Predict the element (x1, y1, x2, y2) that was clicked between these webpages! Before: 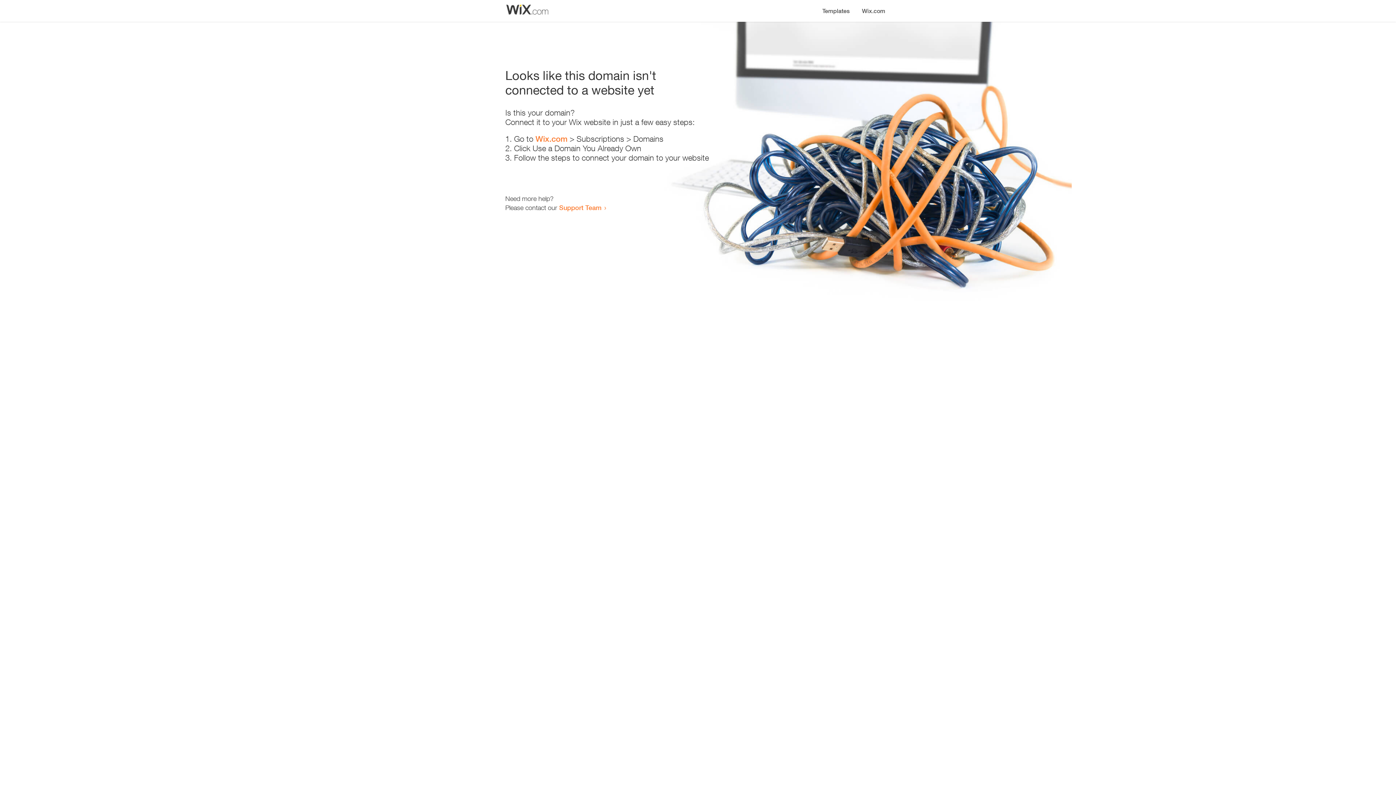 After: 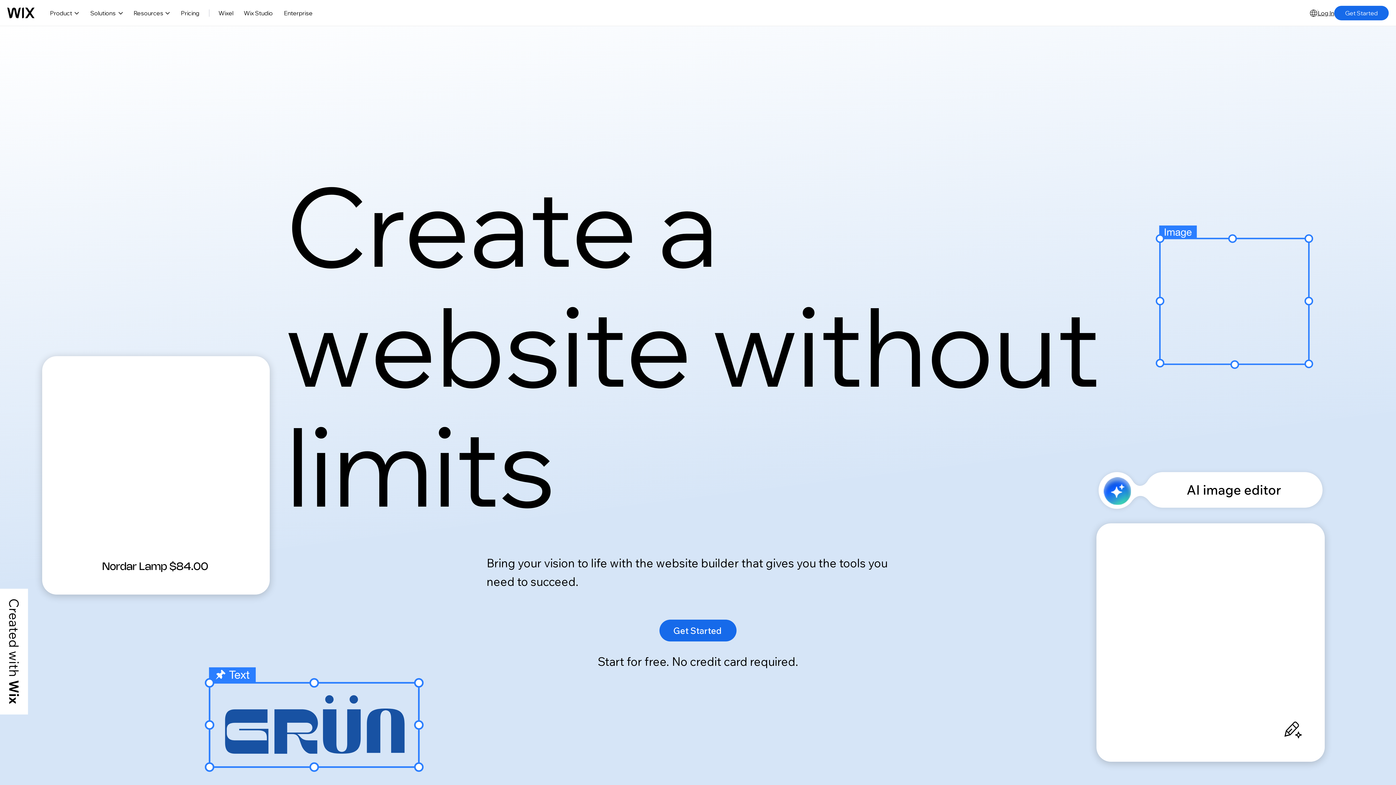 Action: bbox: (535, 134, 567, 143) label: Wix.com